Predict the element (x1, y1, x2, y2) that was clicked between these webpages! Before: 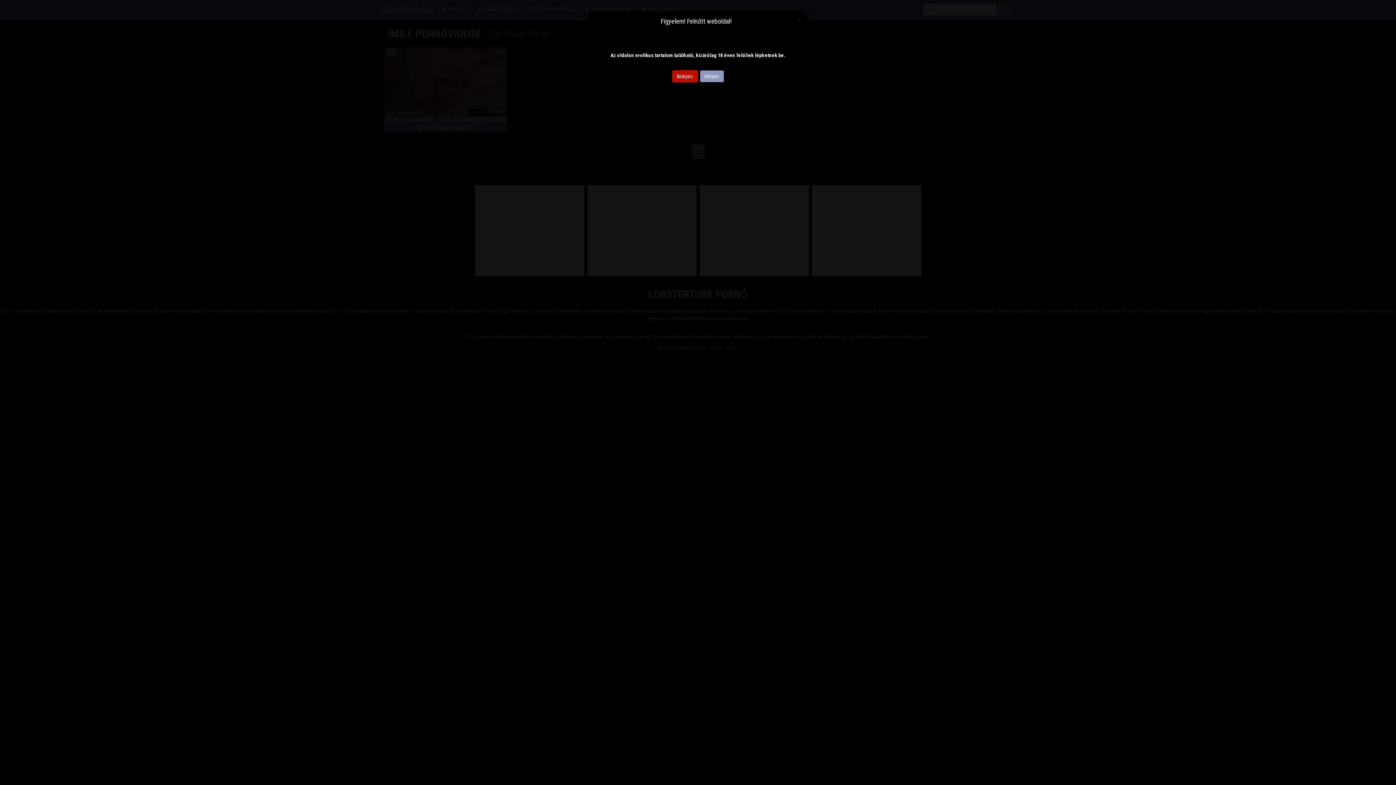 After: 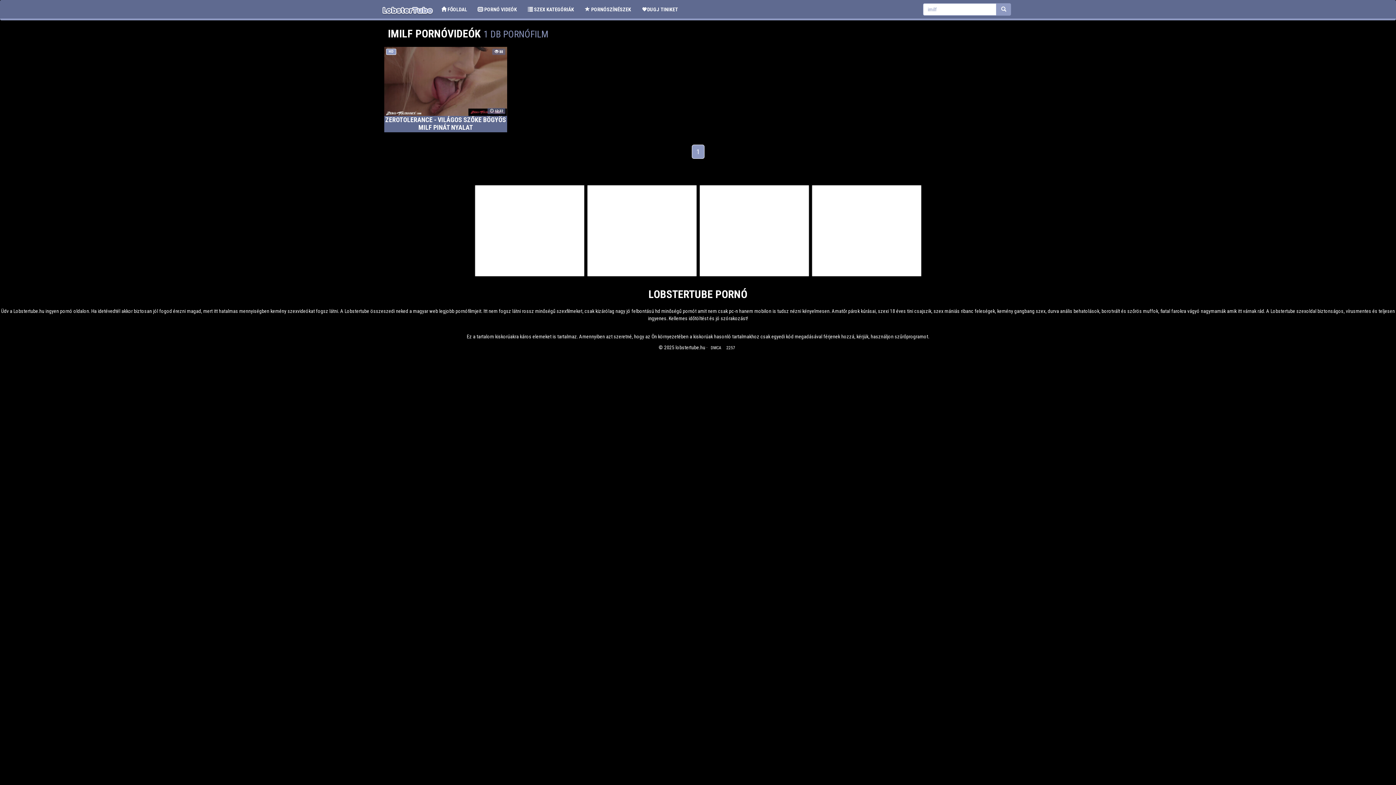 Action: bbox: (797, 16, 801, 23) label: Close